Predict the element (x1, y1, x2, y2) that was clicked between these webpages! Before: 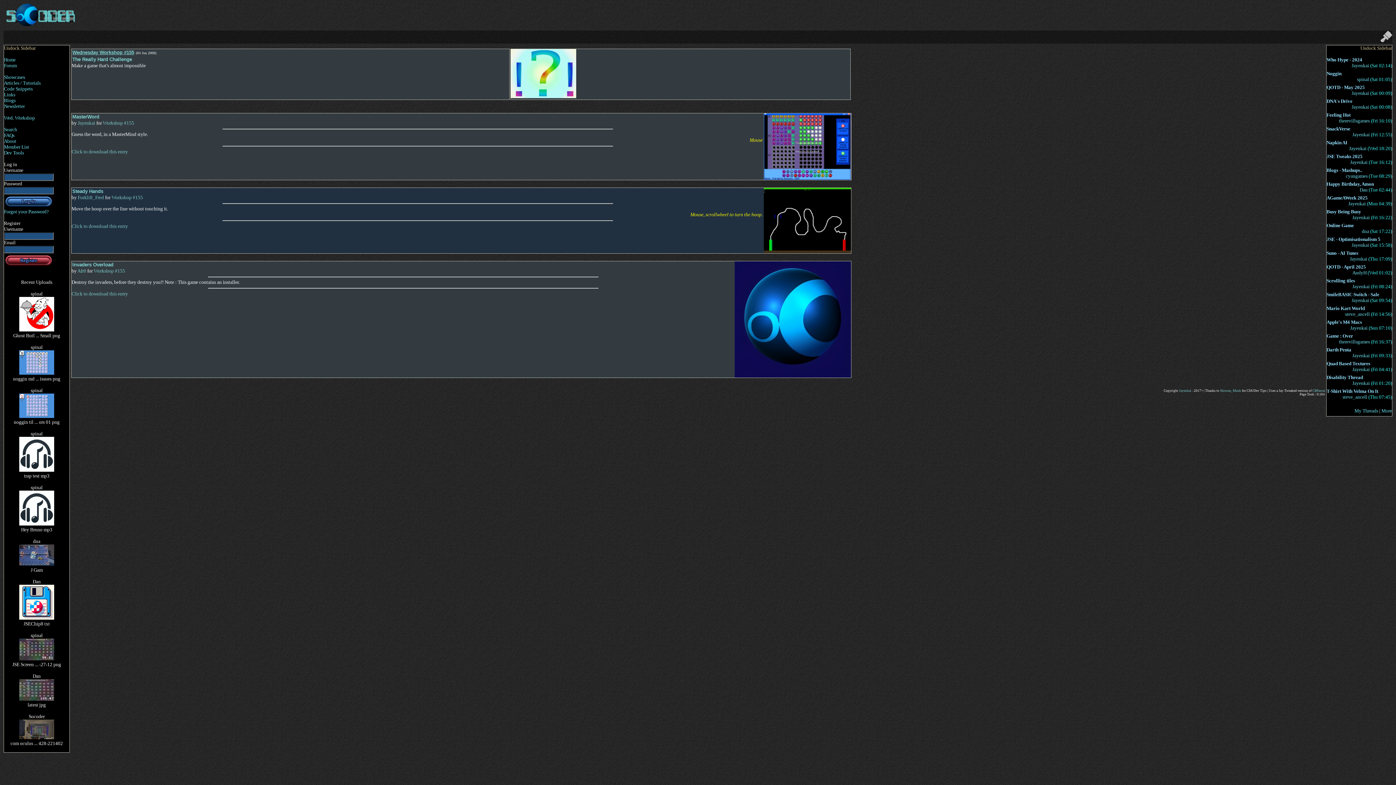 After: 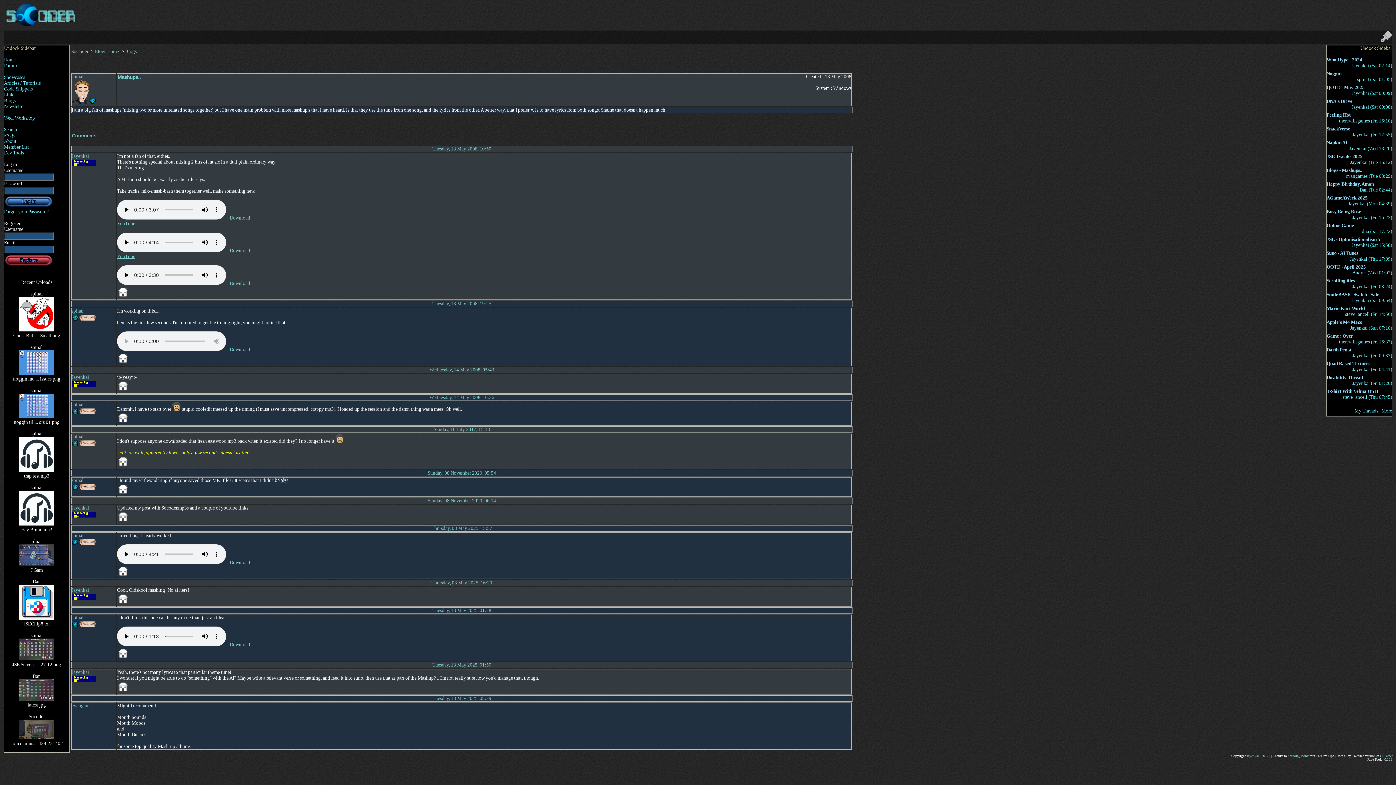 Action: bbox: (1326, 167, 1362, 173) label: Blogs - Mashups..